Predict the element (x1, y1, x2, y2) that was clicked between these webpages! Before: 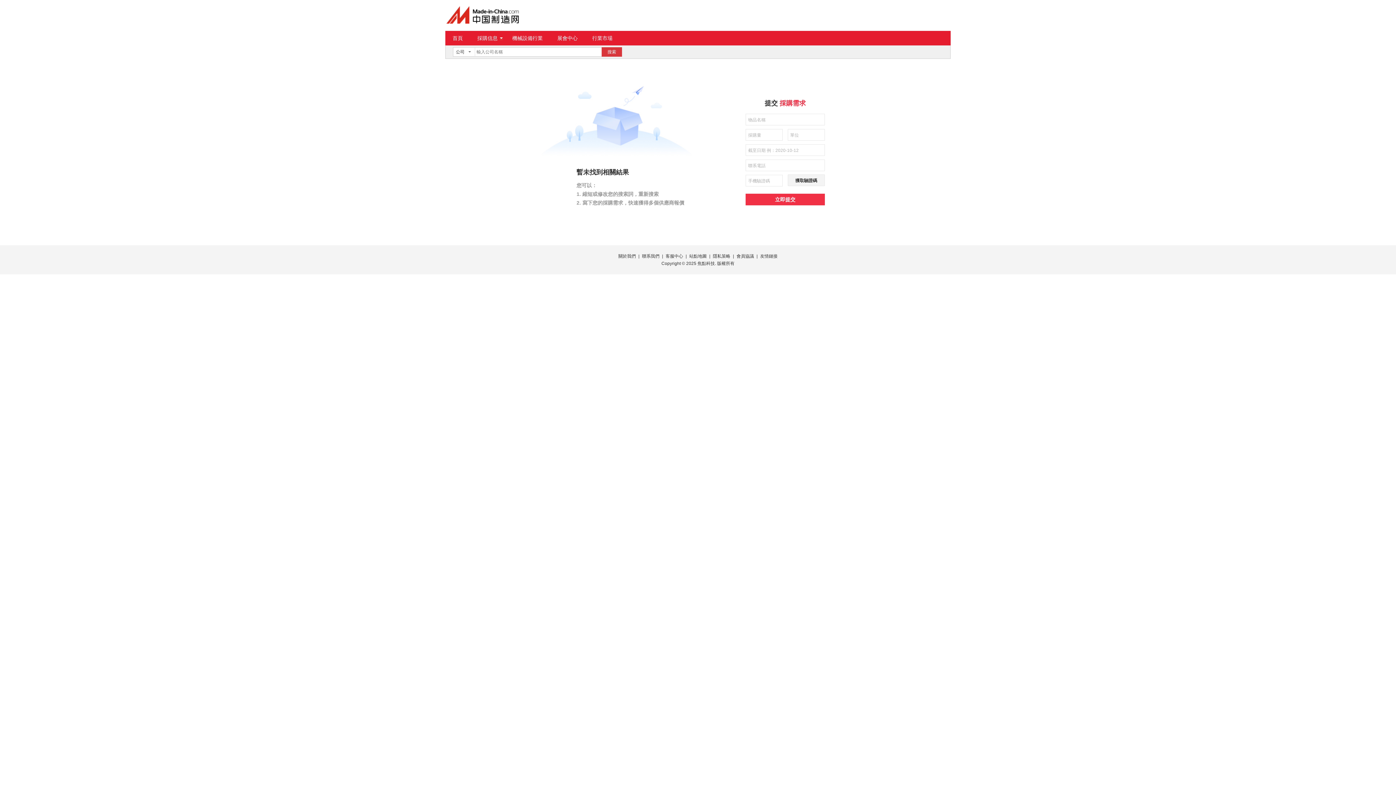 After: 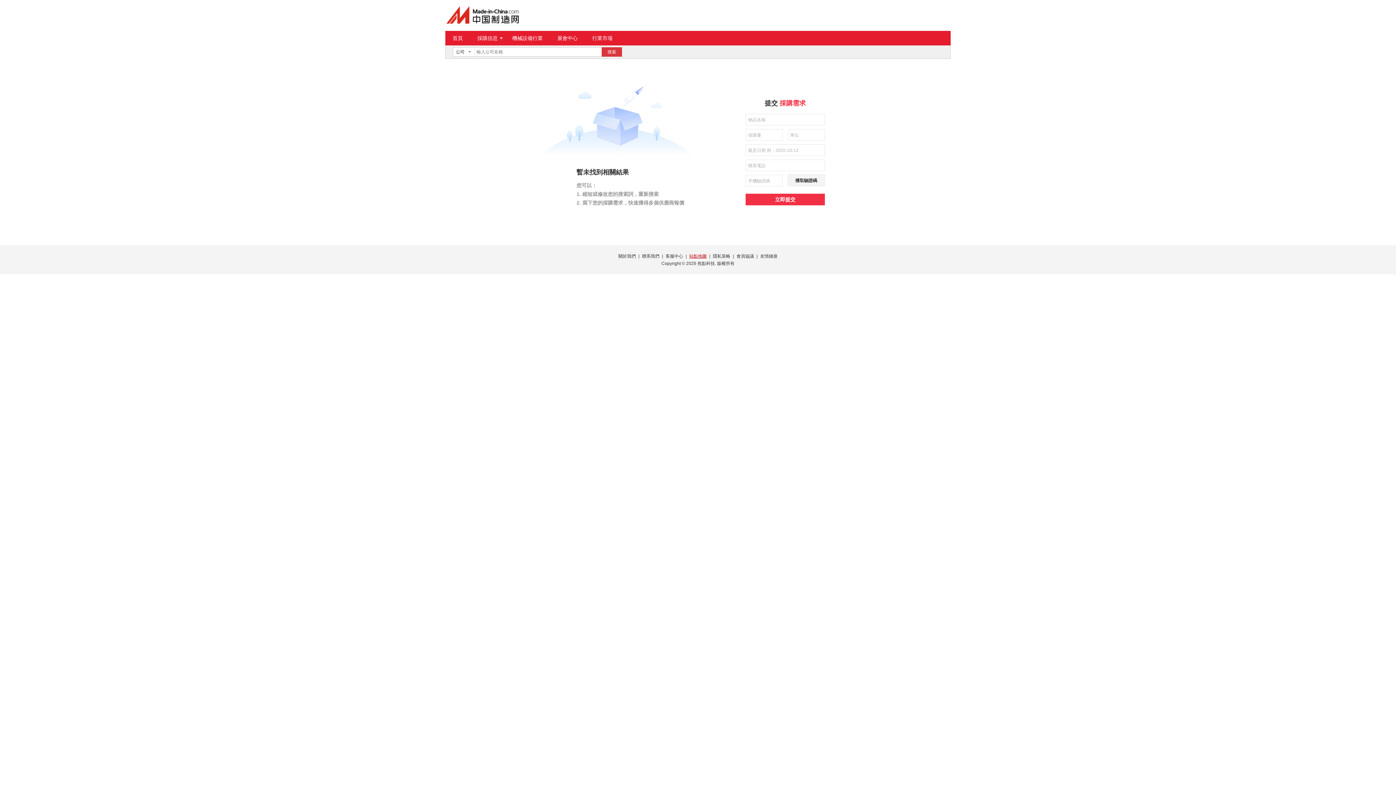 Action: label: 站點地圖 bbox: (689, 253, 706, 258)